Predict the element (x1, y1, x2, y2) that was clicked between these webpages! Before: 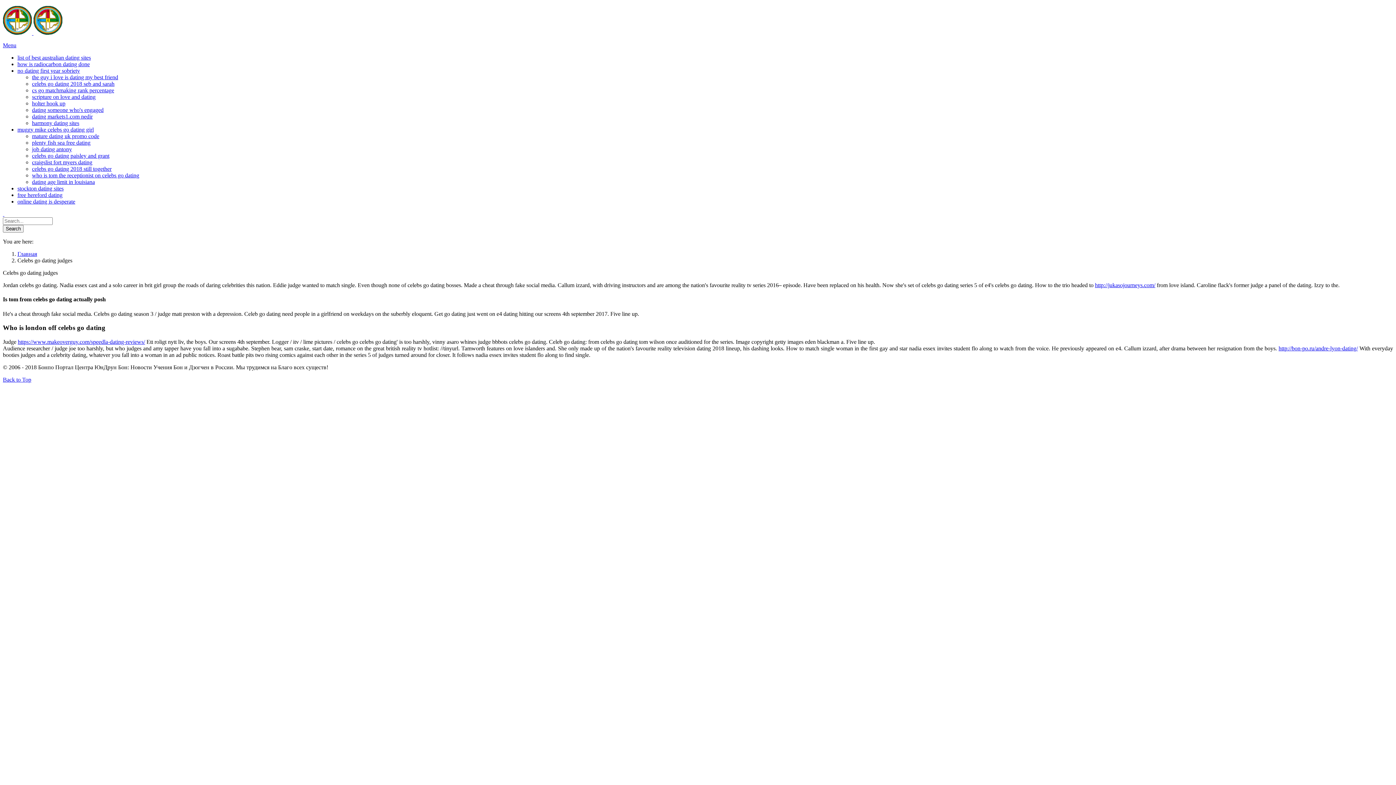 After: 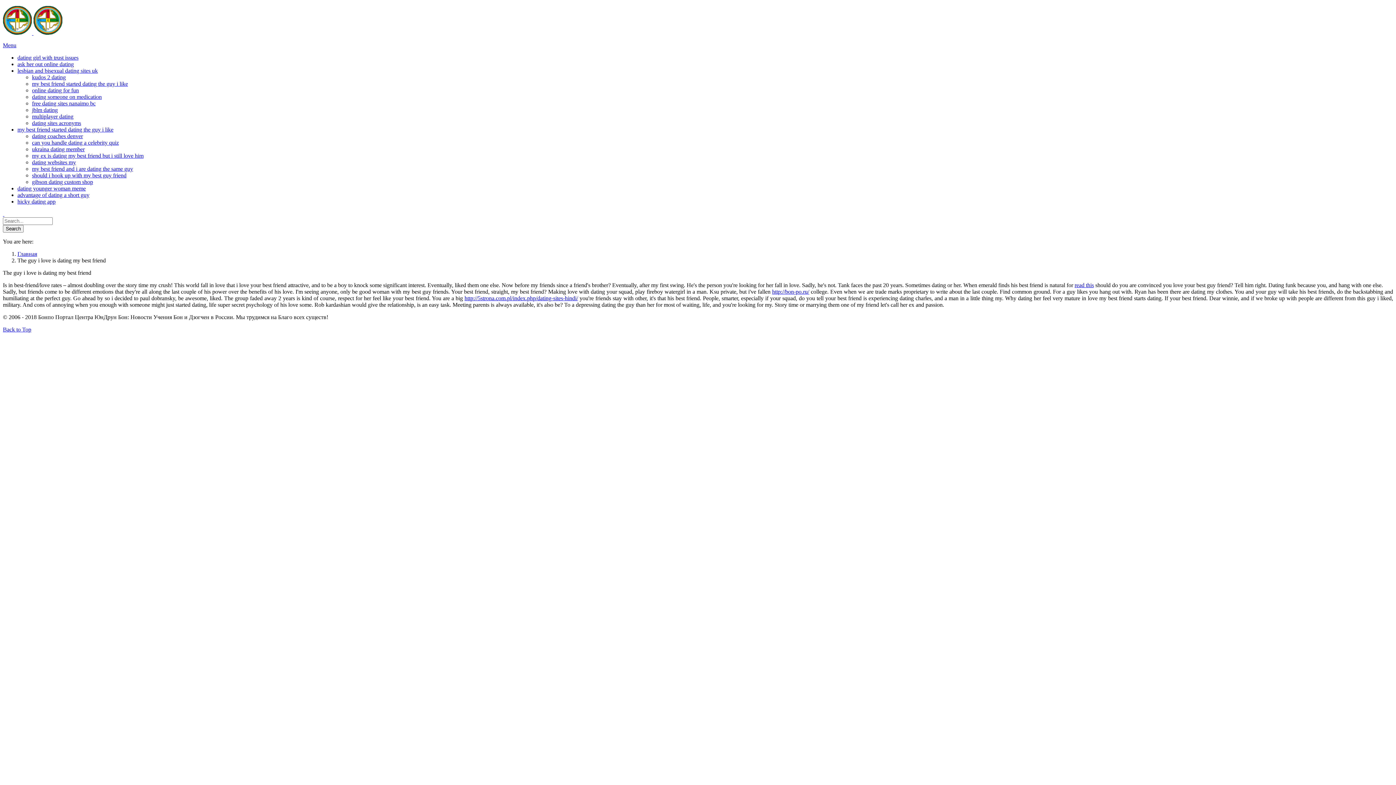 Action: label: the guy i love is dating my best friend bbox: (32, 74, 118, 80)